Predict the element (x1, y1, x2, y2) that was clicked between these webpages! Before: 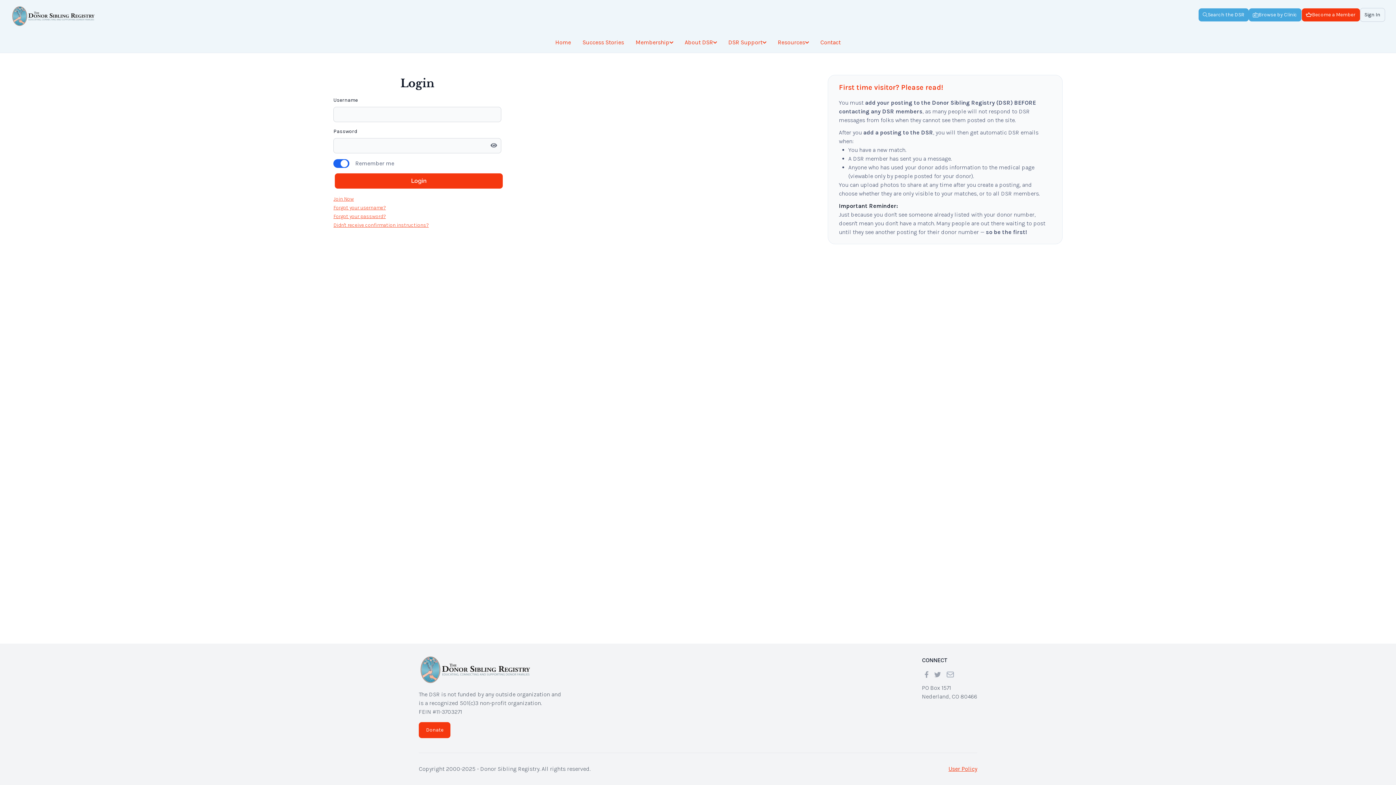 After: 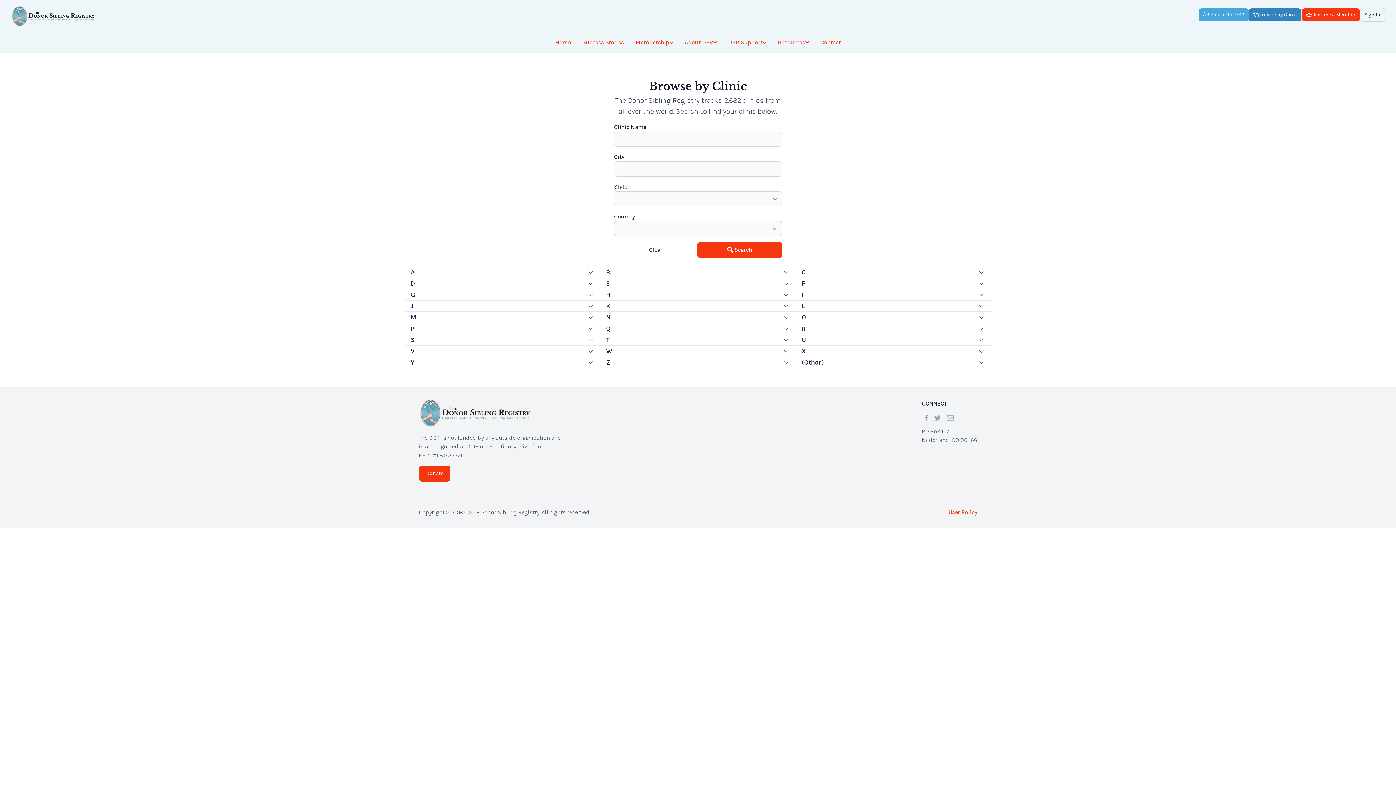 Action: label: Browse by Clinic bbox: (1249, 8, 1301, 21)